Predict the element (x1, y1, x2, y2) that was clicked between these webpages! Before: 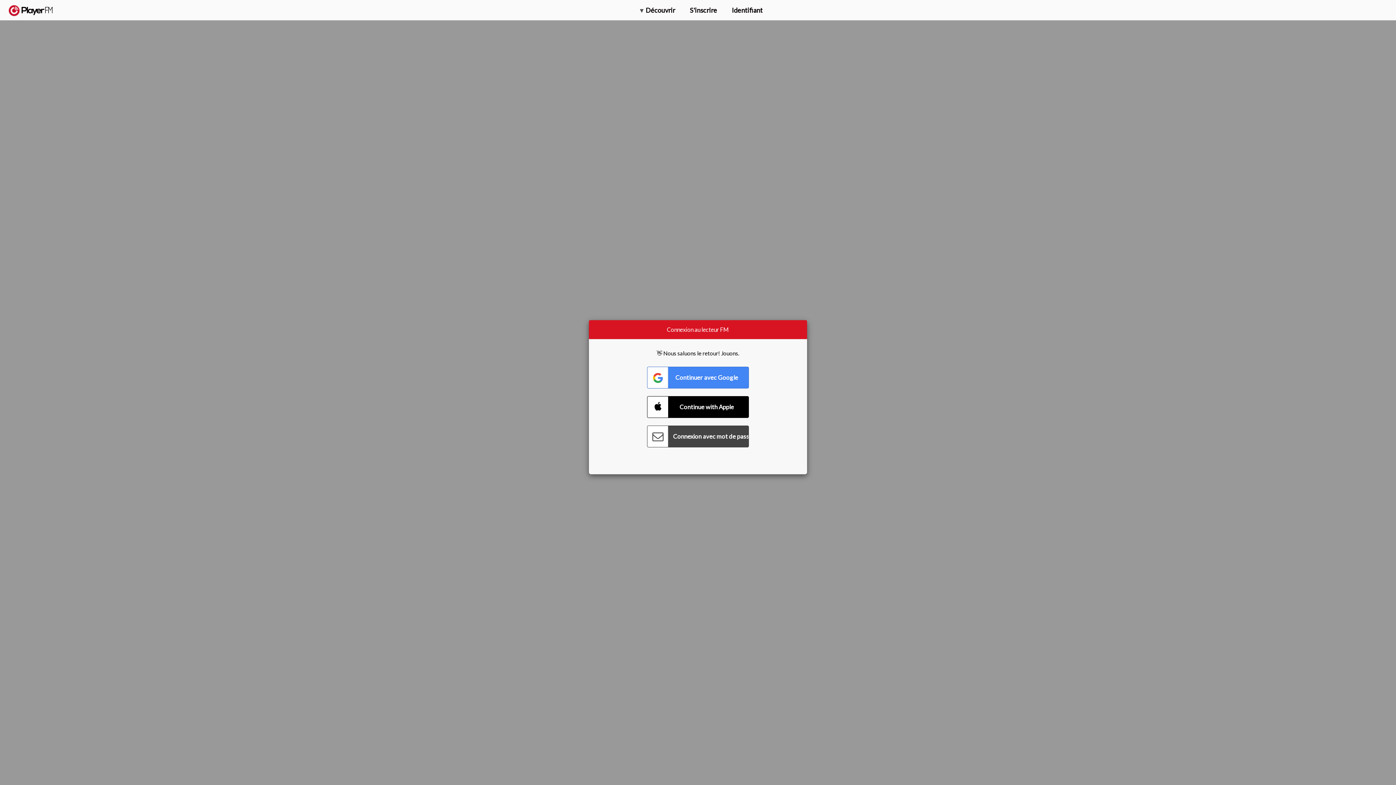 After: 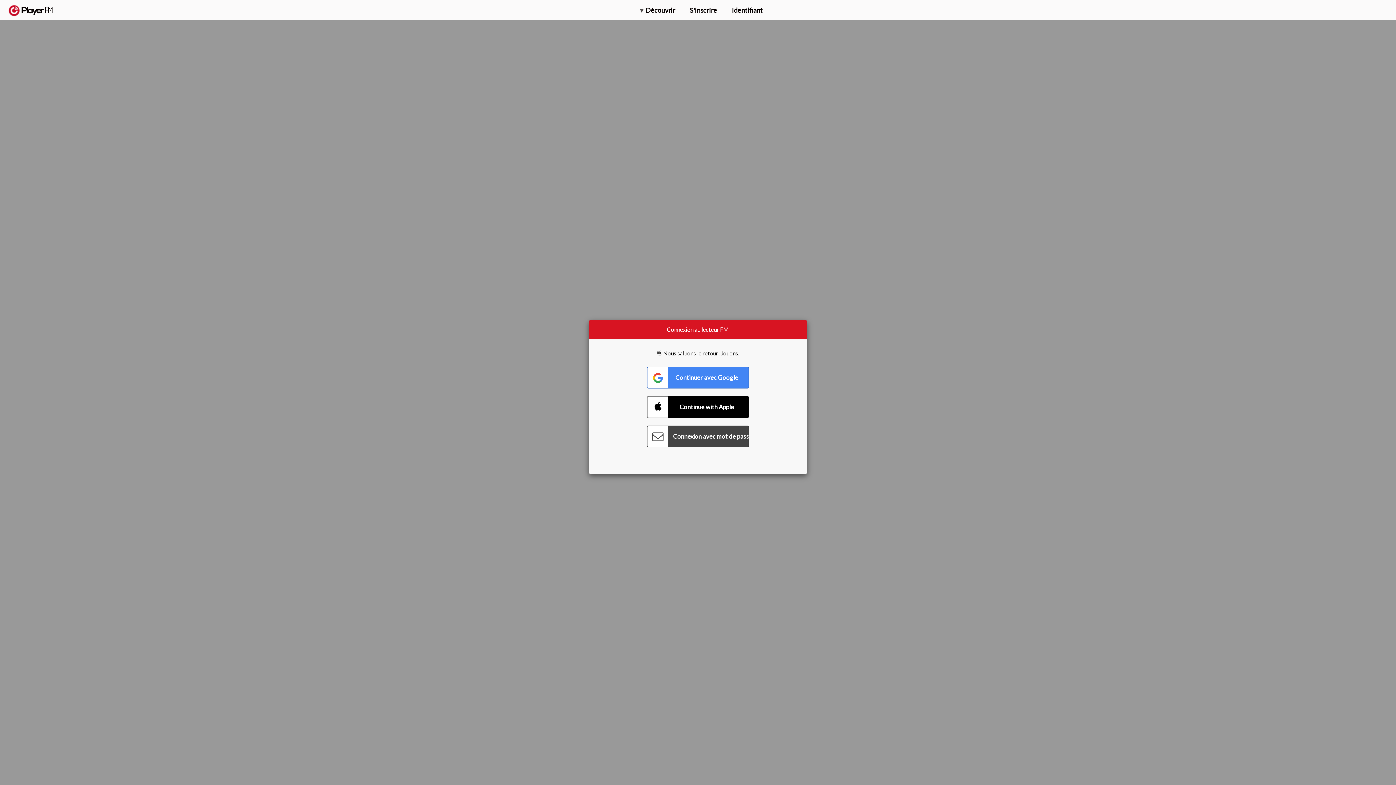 Action: bbox: (1357, 5, 1365, 12) label: Rechercher